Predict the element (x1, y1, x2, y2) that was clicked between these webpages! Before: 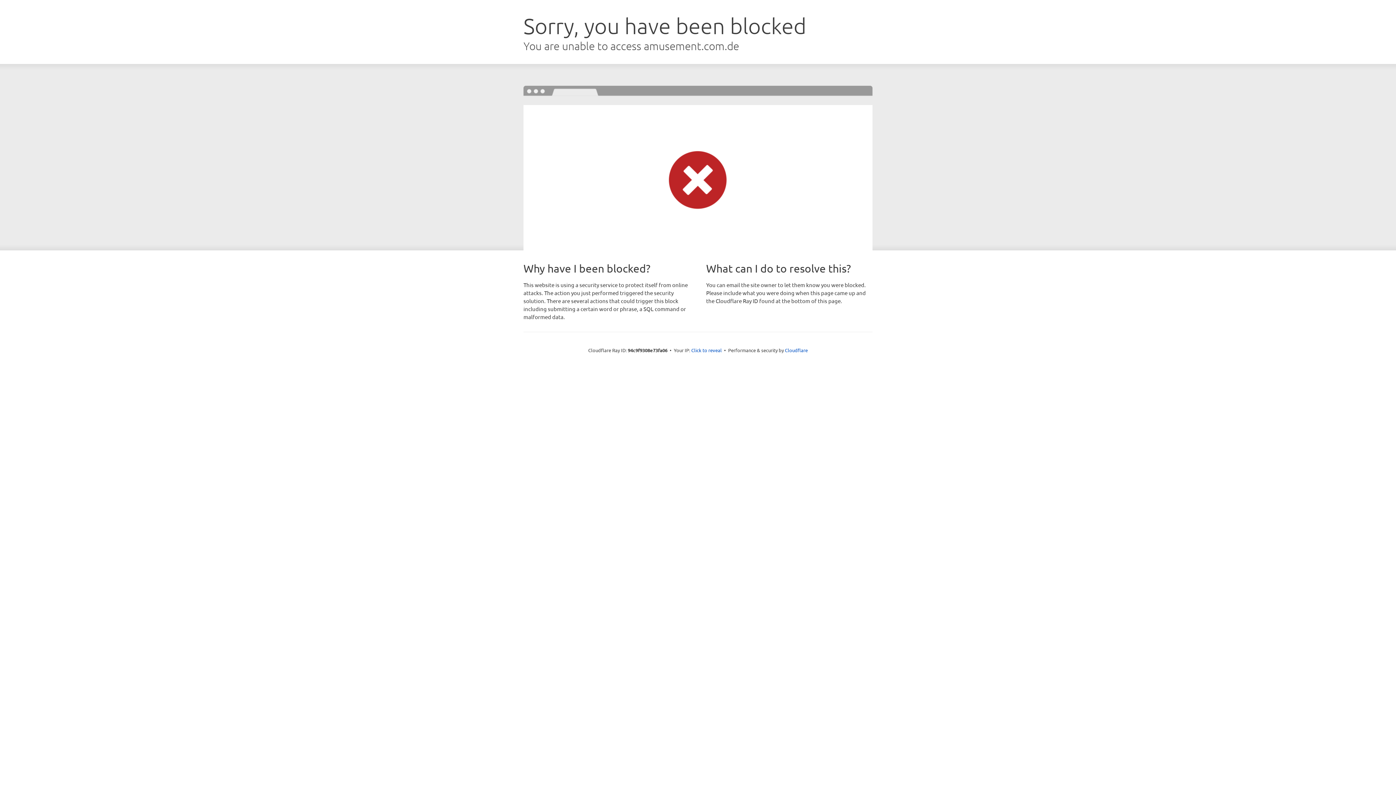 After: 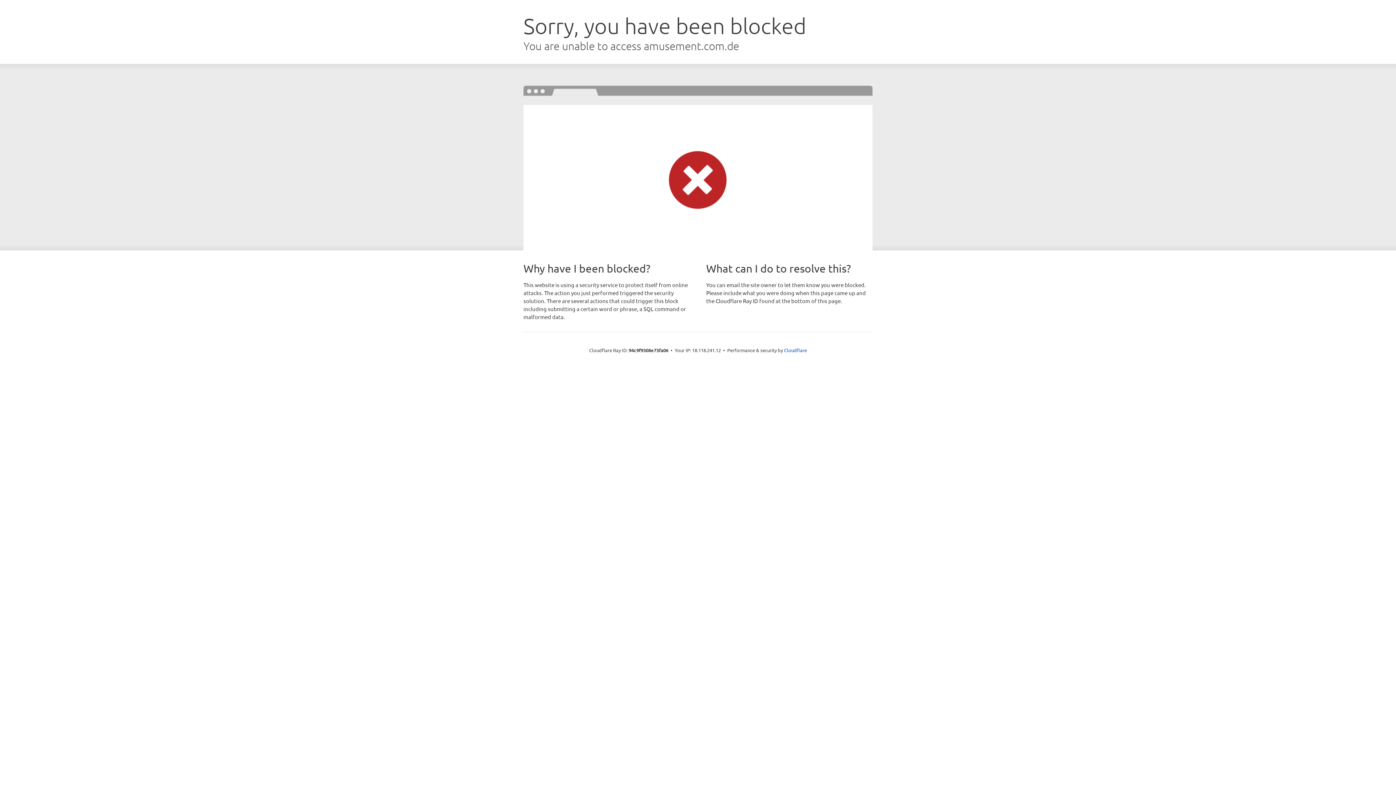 Action: bbox: (691, 346, 722, 353) label: Click to reveal